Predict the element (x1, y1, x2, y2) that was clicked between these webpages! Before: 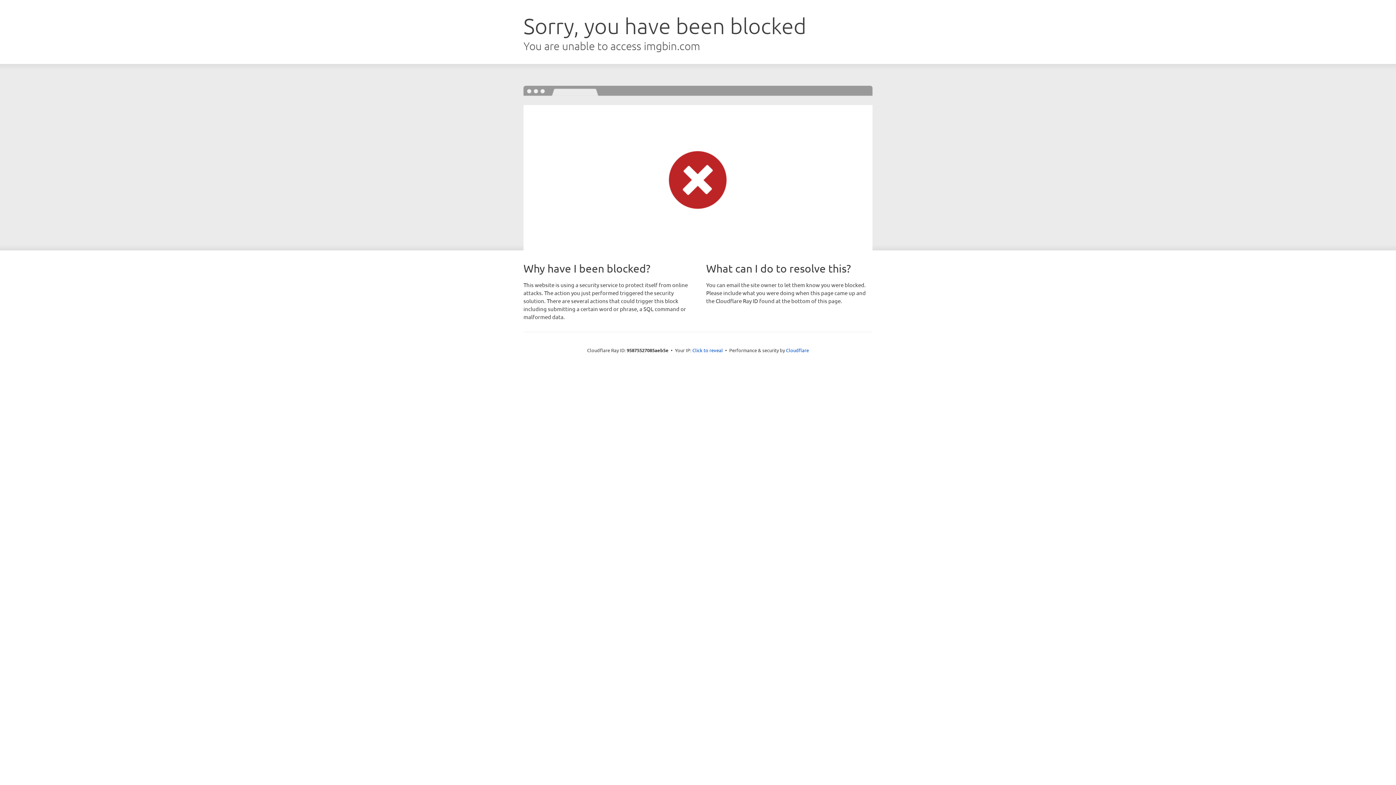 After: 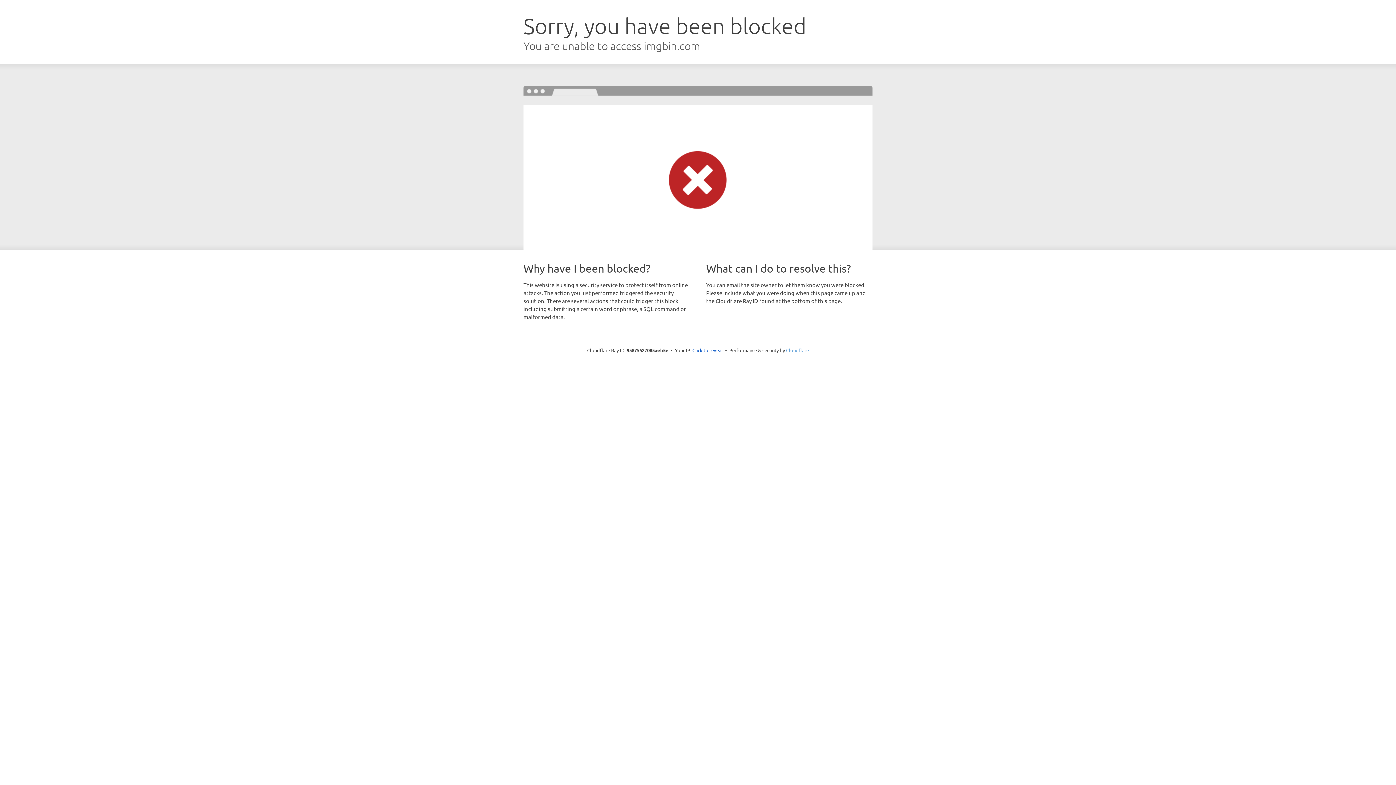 Action: label: Cloudflare bbox: (786, 347, 809, 353)